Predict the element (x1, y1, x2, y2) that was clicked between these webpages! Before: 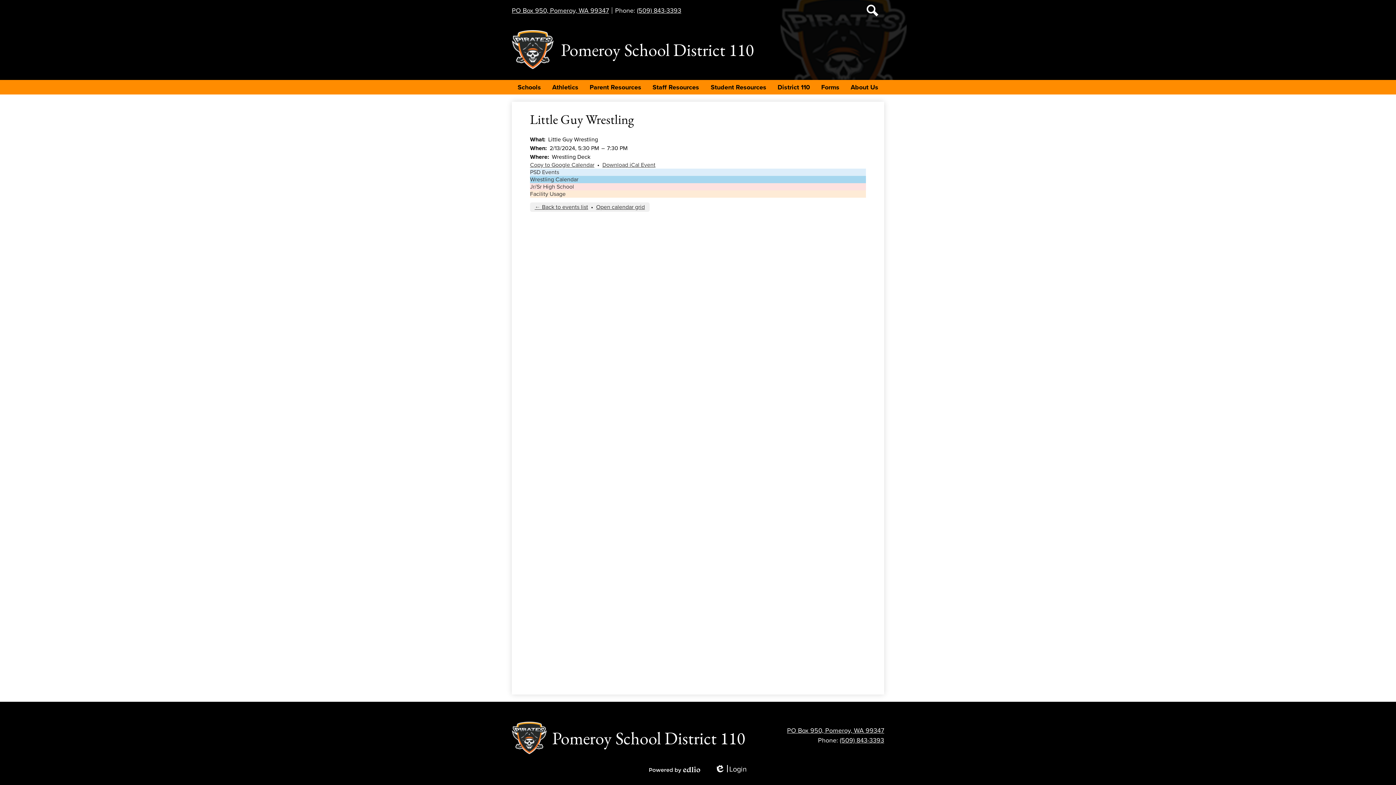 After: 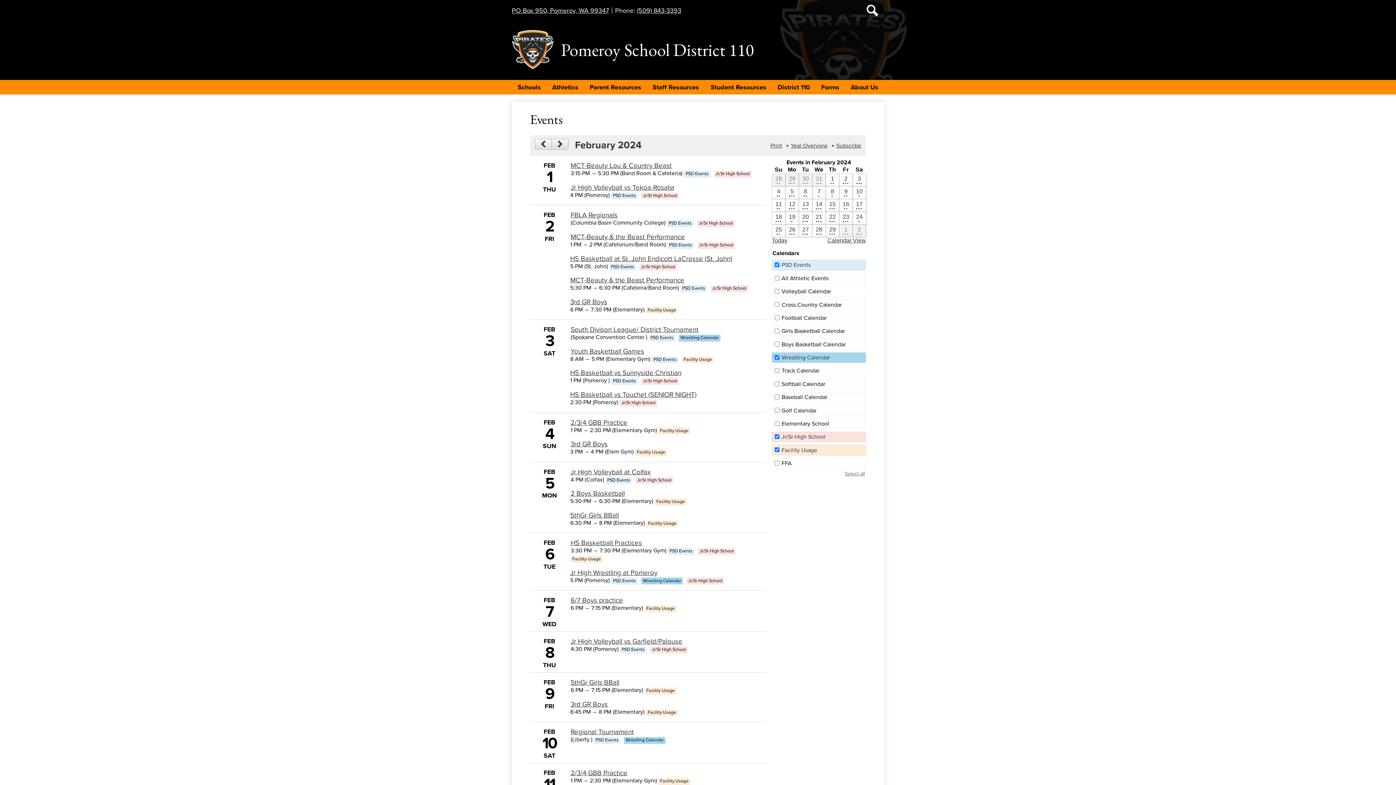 Action: label: ← Back to events list bbox: (534, 203, 588, 210)